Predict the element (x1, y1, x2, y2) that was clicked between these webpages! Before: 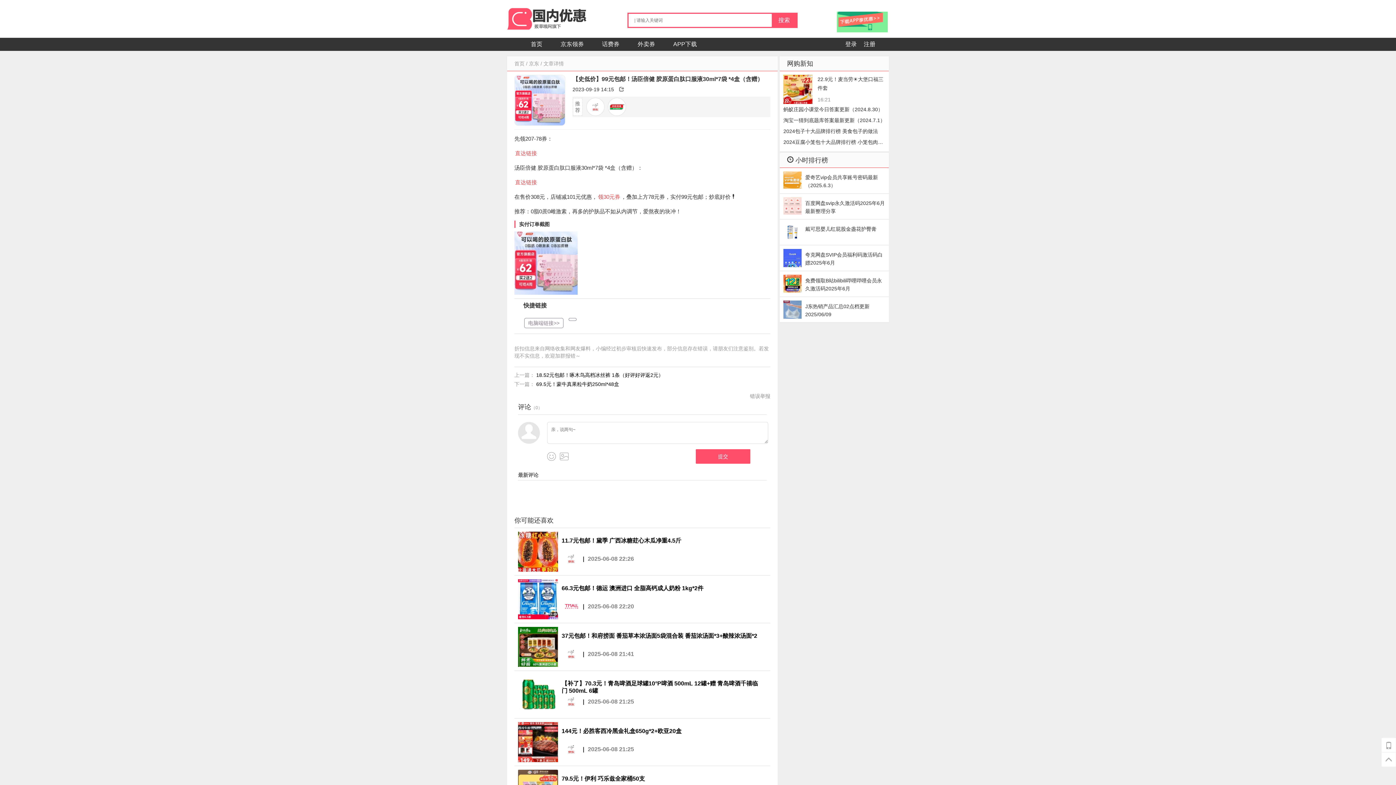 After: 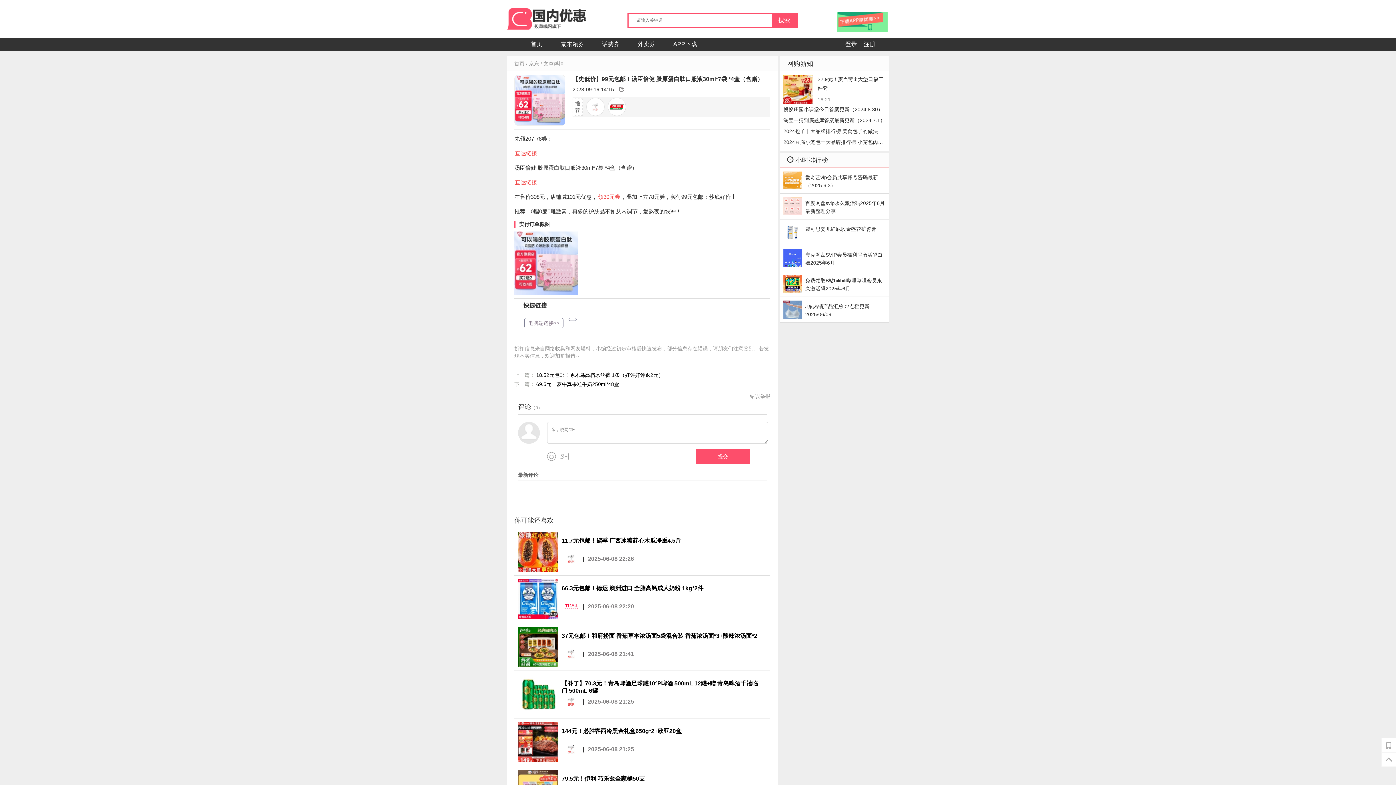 Action: label: 144元！必胜客西冷黑金礼盒650g*2+欧亚20盒 bbox: (561, 728, 681, 734)